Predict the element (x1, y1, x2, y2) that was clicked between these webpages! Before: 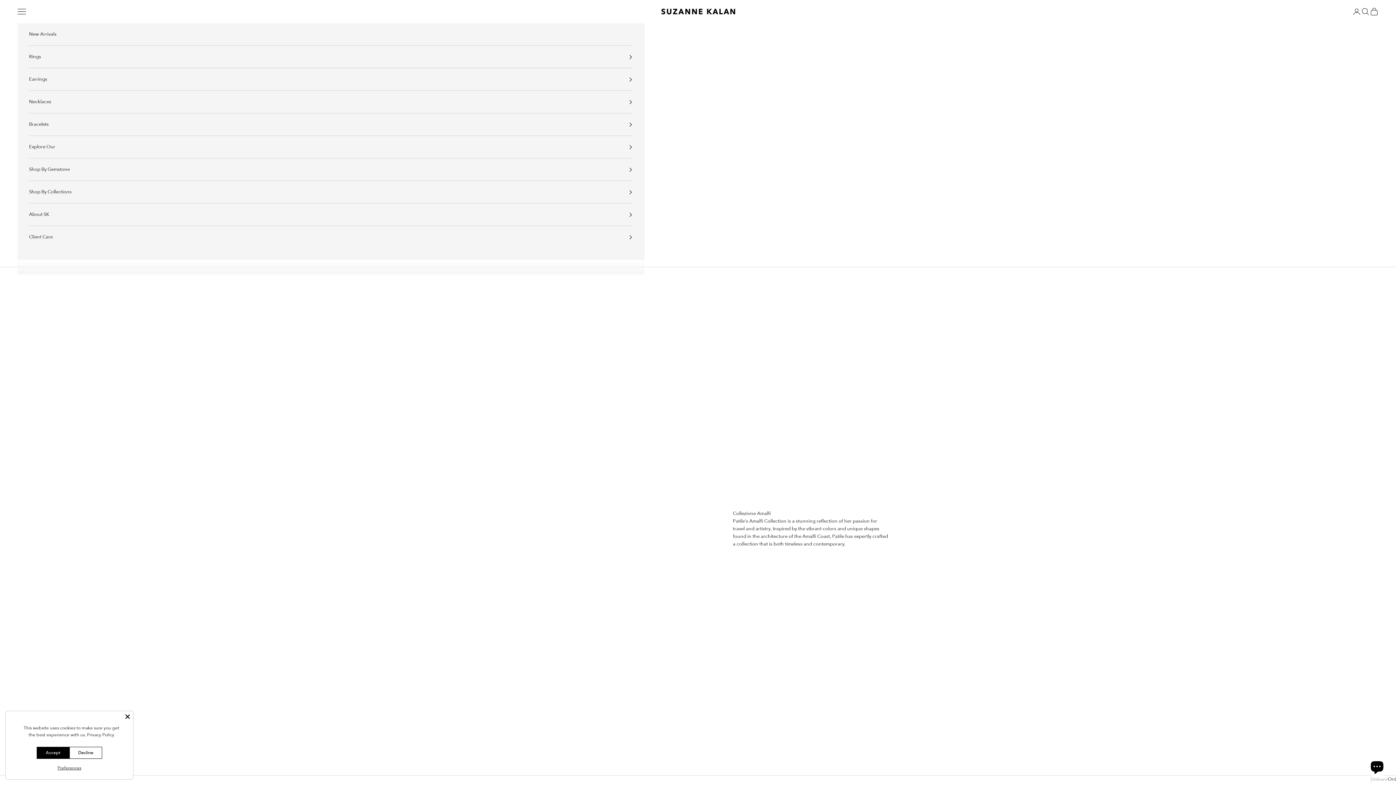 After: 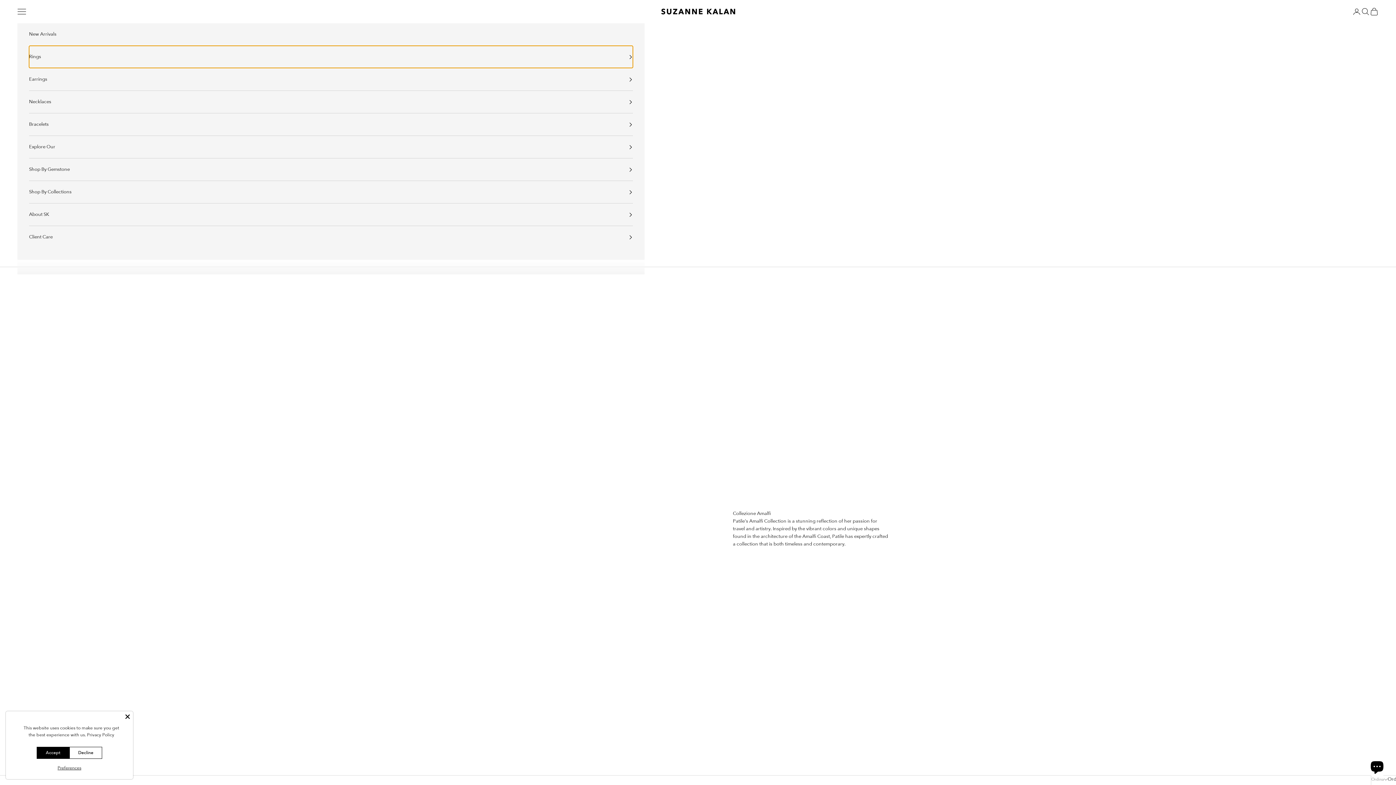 Action: label: Rings bbox: (29, 45, 632, 68)